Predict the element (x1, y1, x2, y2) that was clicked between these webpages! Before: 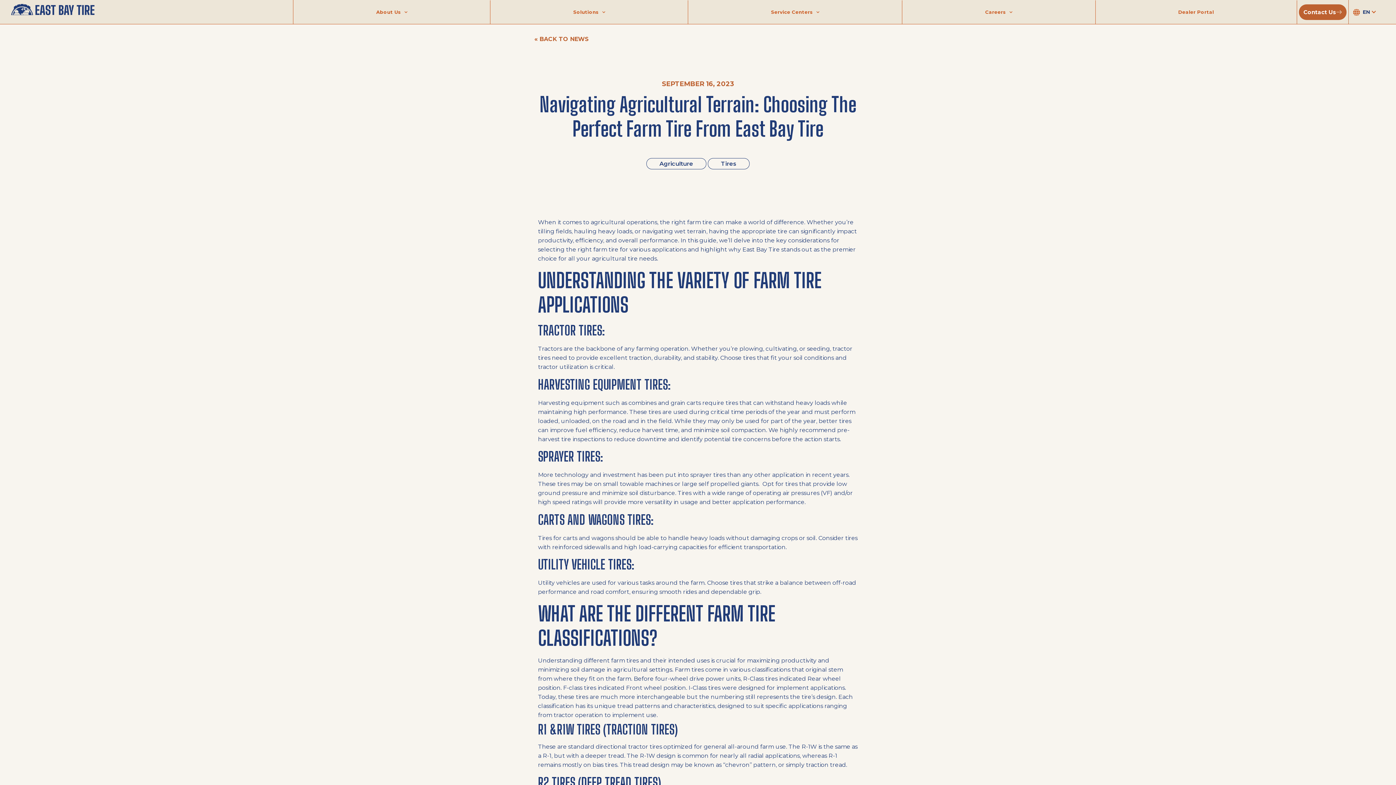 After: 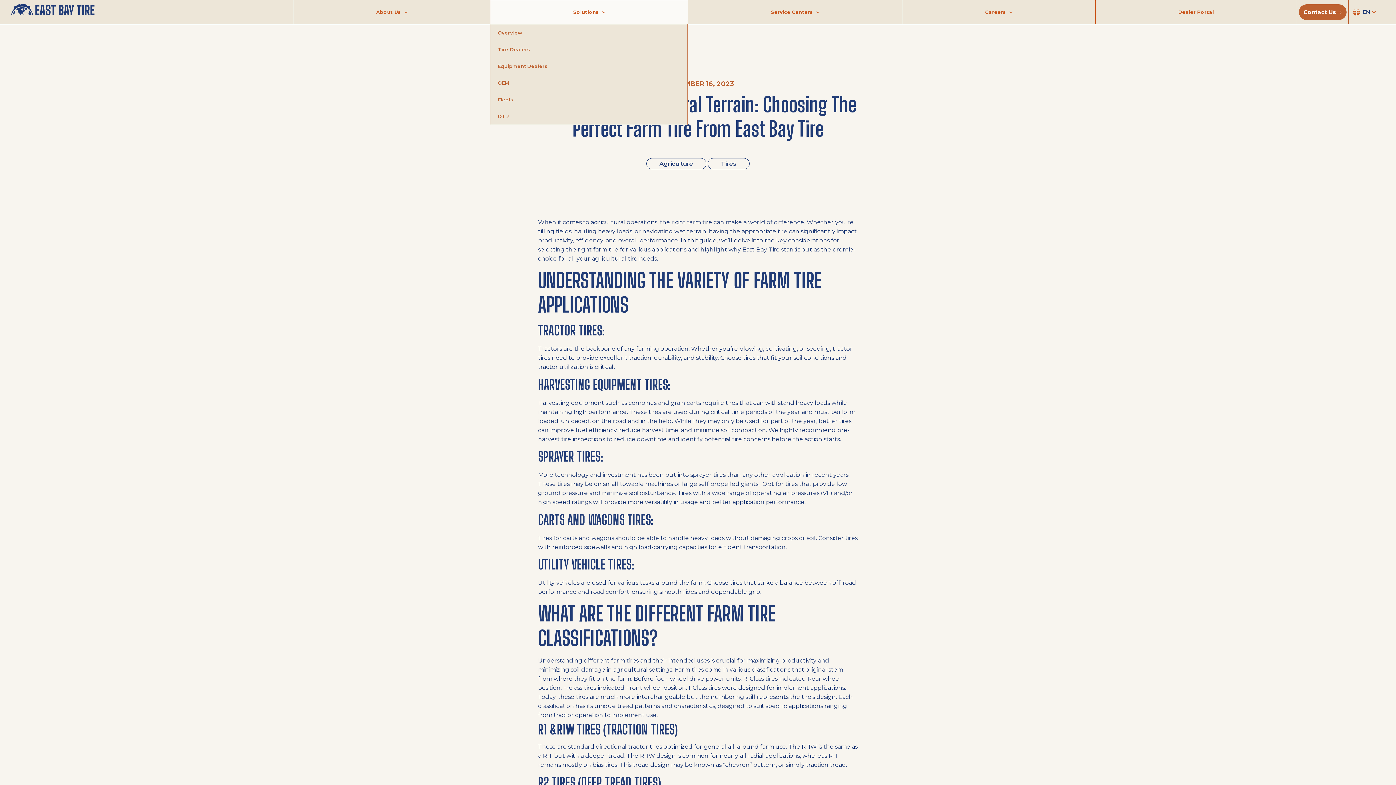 Action: bbox: (490, 0, 688, 23) label: Solutions